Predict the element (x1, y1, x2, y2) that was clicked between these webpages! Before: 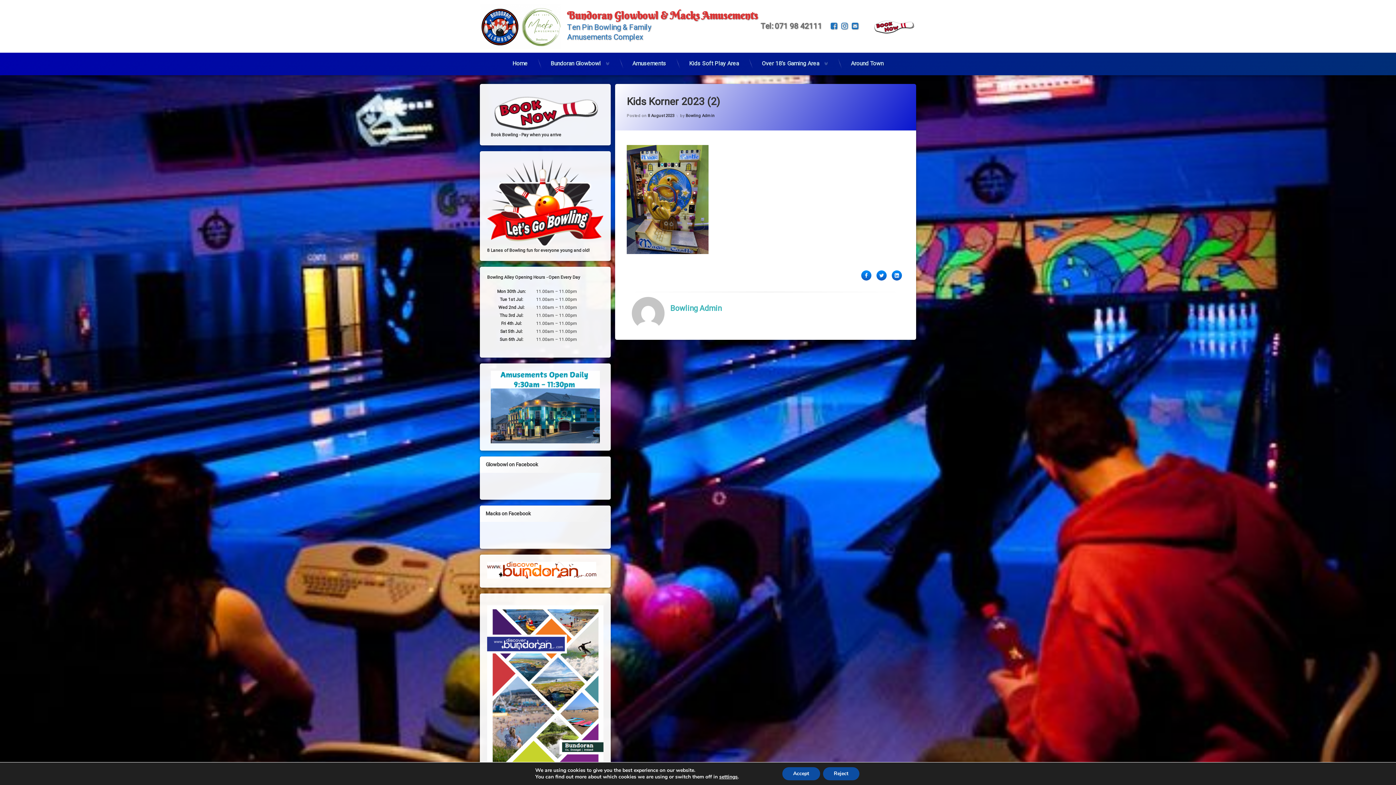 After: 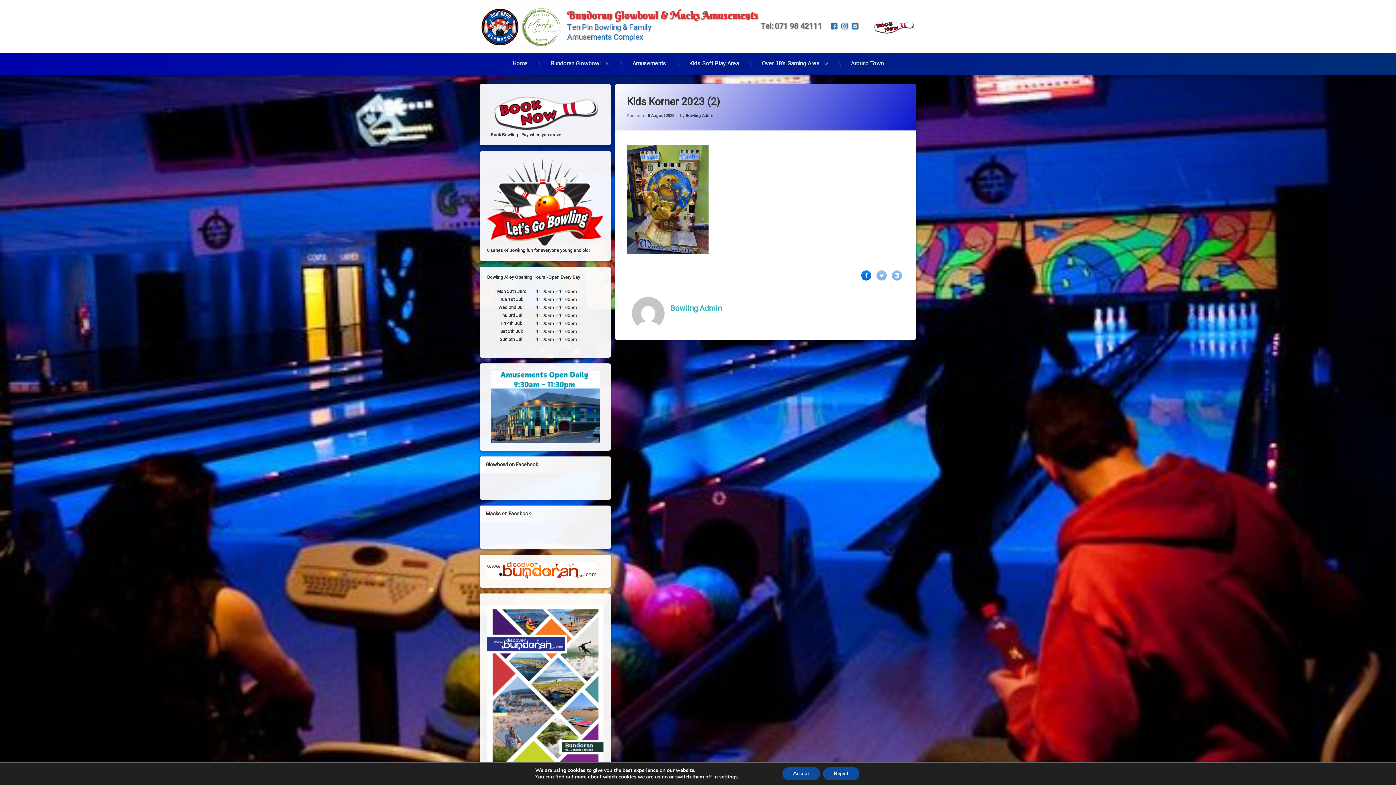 Action: bbox: (861, 270, 871, 280) label: Facebook